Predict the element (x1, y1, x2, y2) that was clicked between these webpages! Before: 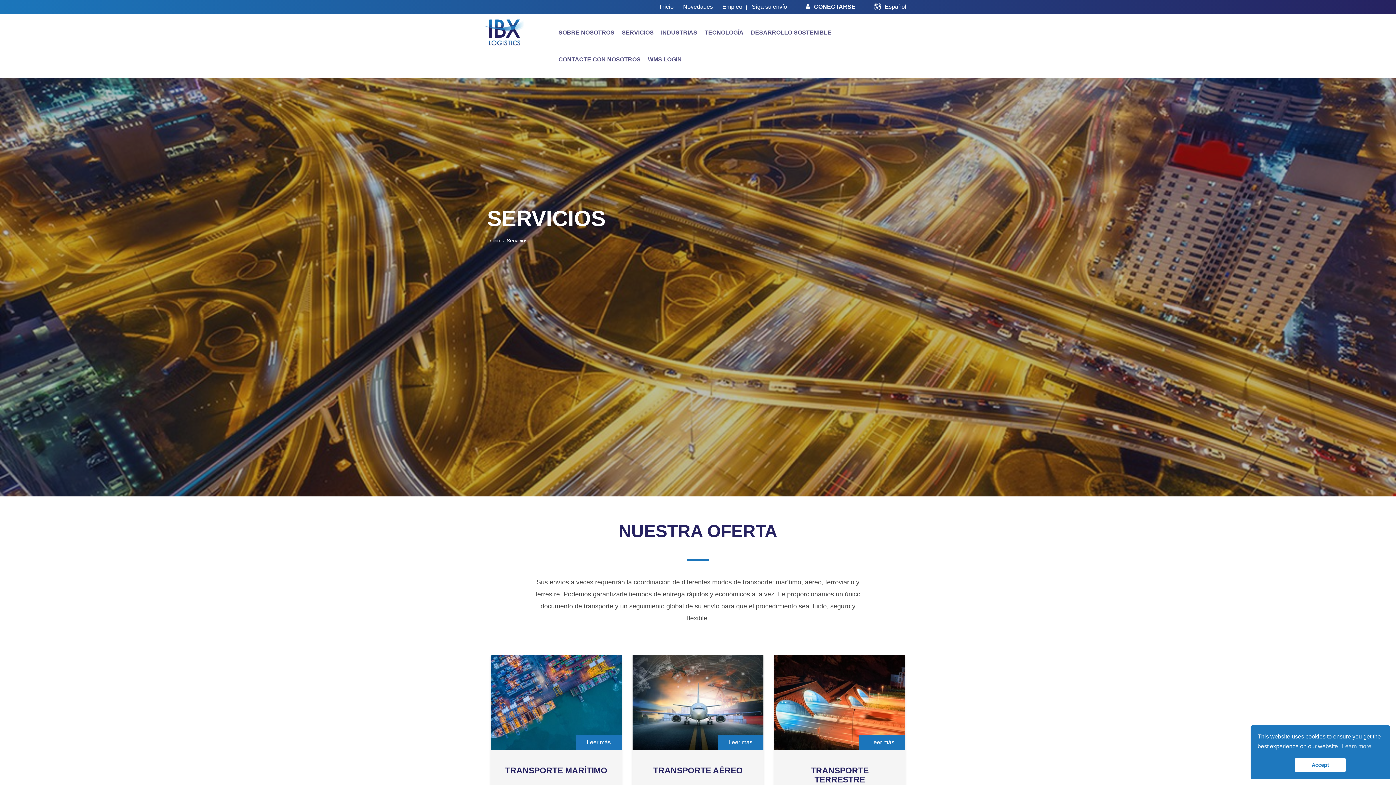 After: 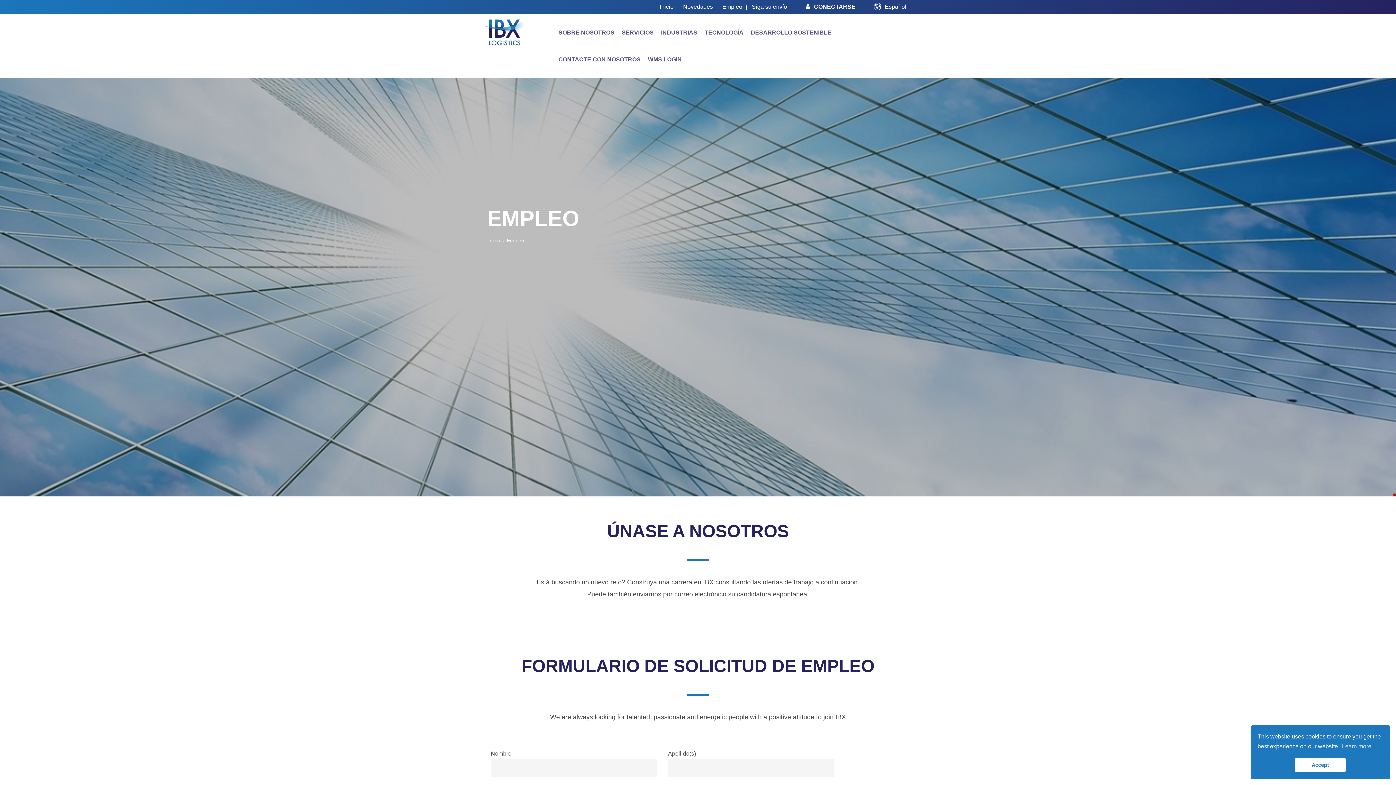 Action: label: Empleo bbox: (718, 3, 746, 9)